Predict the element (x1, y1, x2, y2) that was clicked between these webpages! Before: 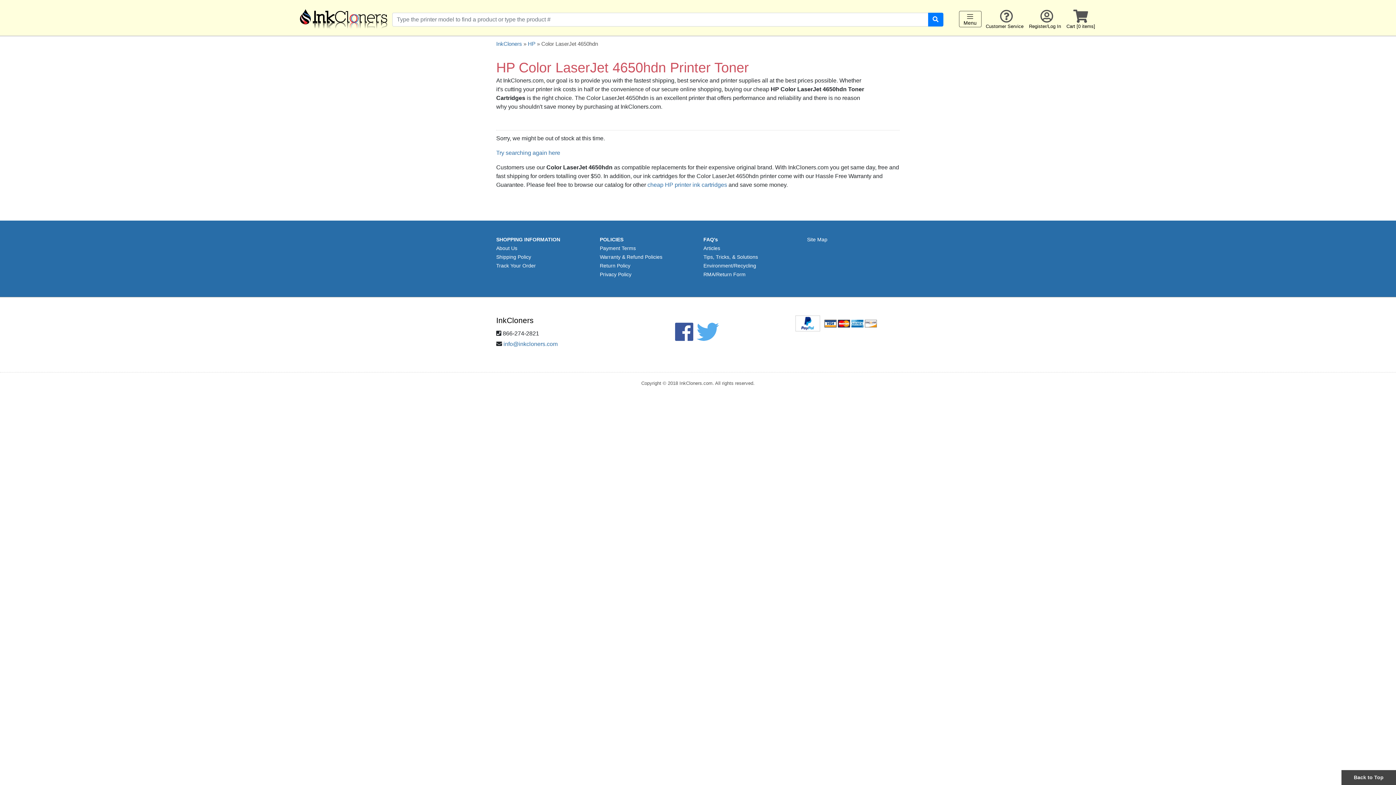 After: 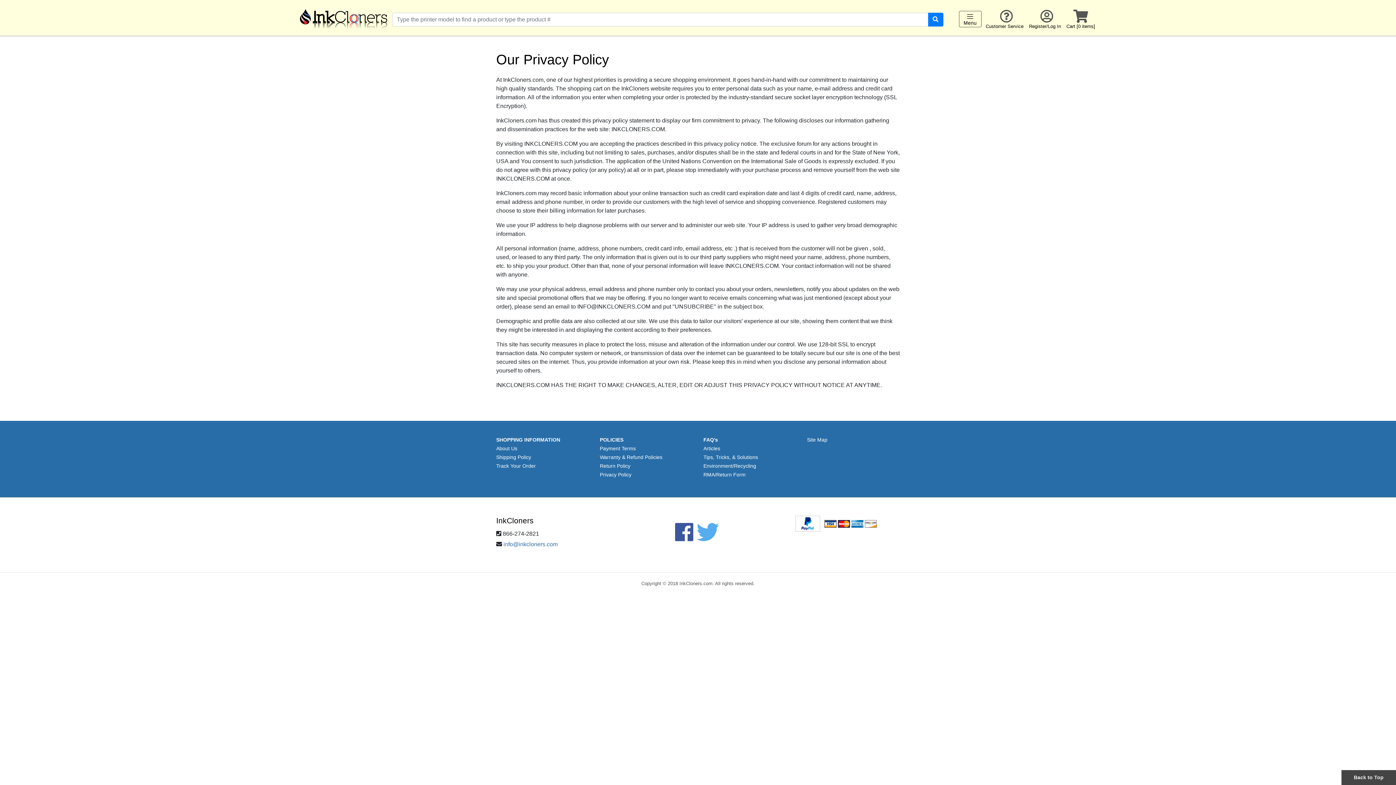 Action: bbox: (600, 271, 631, 277) label: Privacy Policy